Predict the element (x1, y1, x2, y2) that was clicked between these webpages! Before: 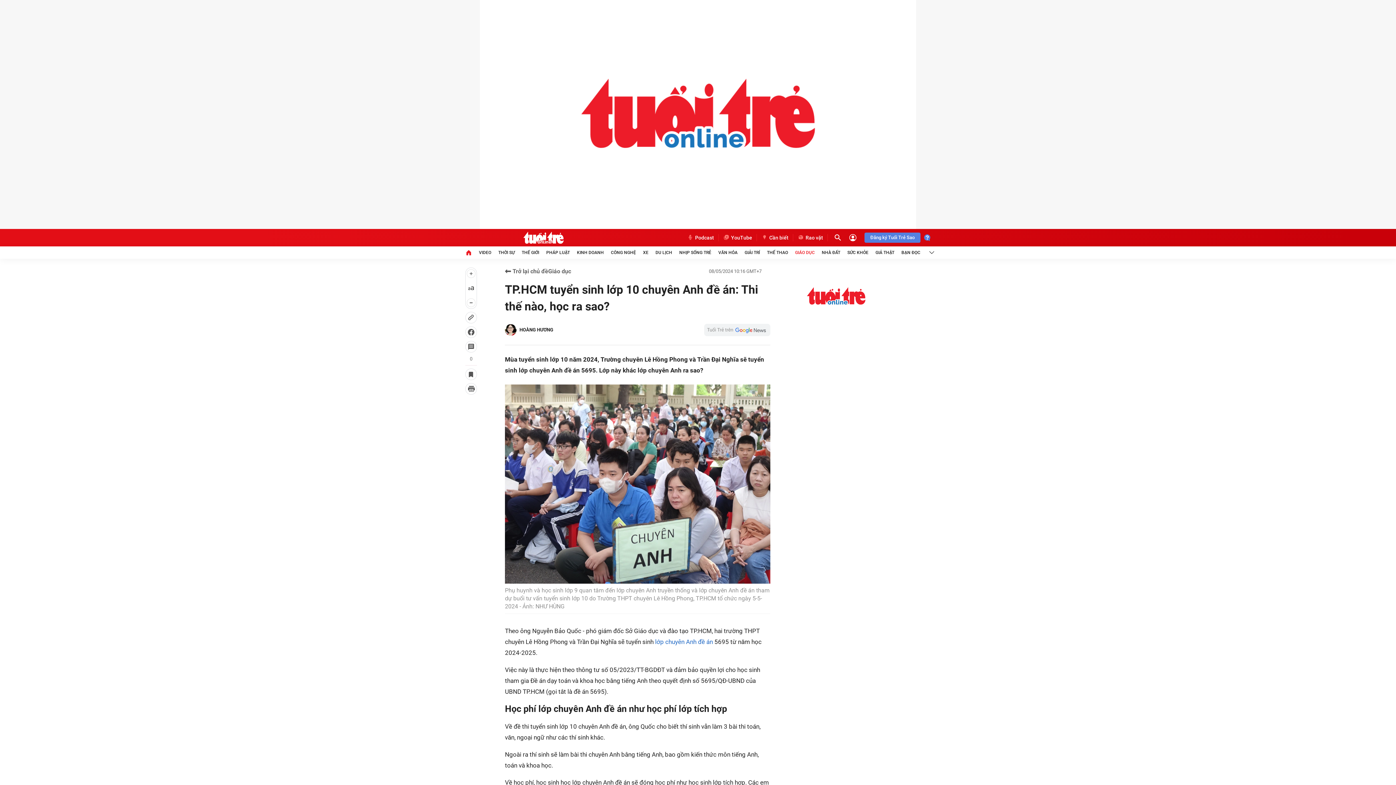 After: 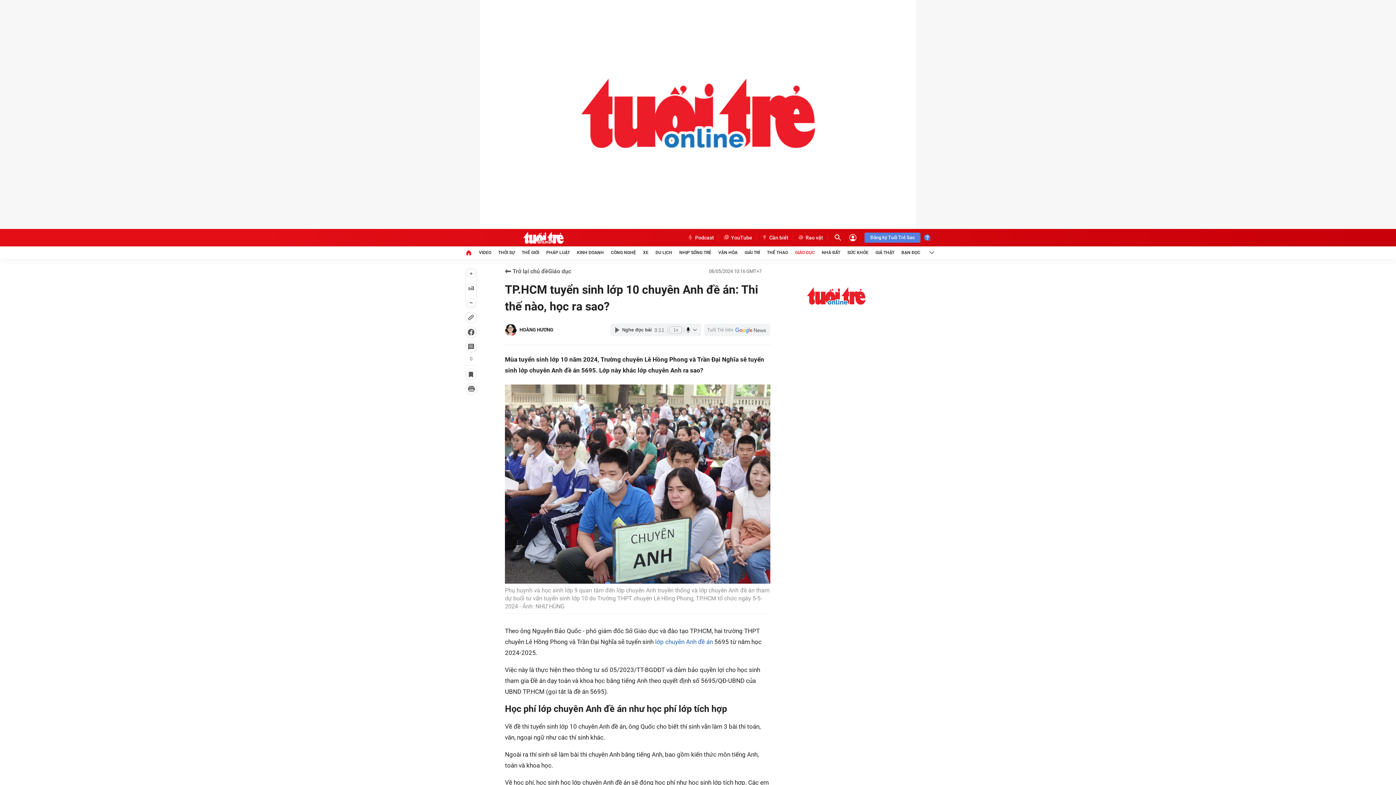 Action: label: Rao vặt bbox: (793, 234, 828, 241)